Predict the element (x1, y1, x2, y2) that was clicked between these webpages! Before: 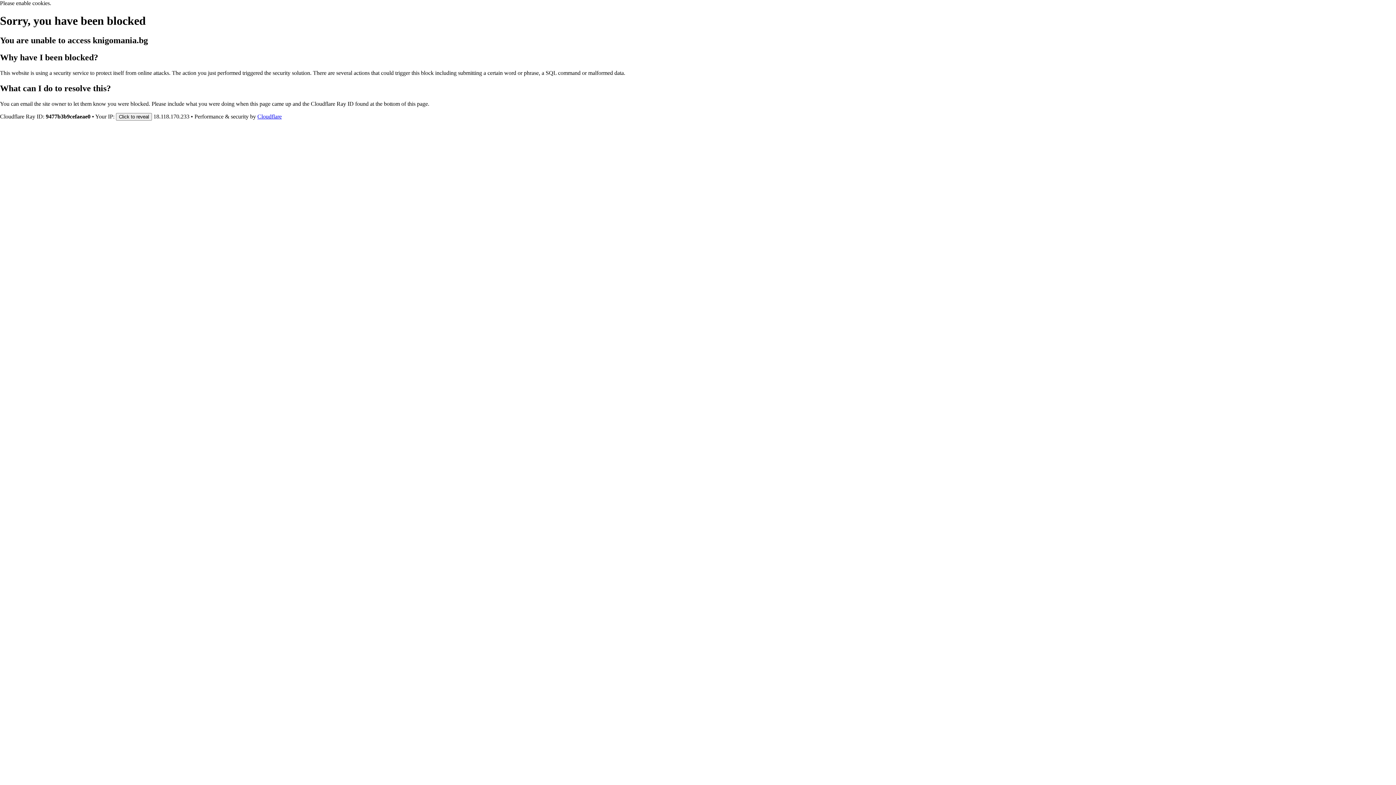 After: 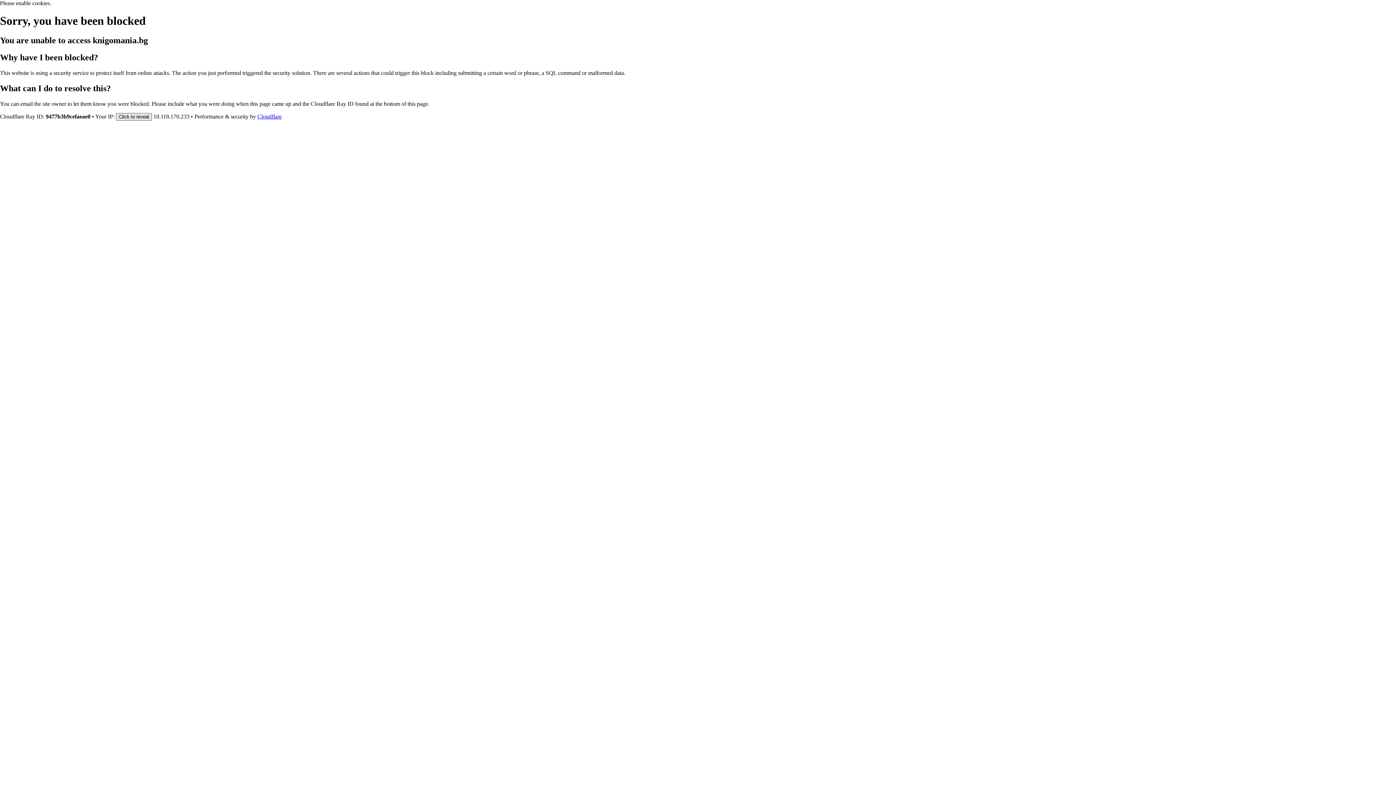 Action: label: Click to reveal bbox: (116, 112, 152, 120)